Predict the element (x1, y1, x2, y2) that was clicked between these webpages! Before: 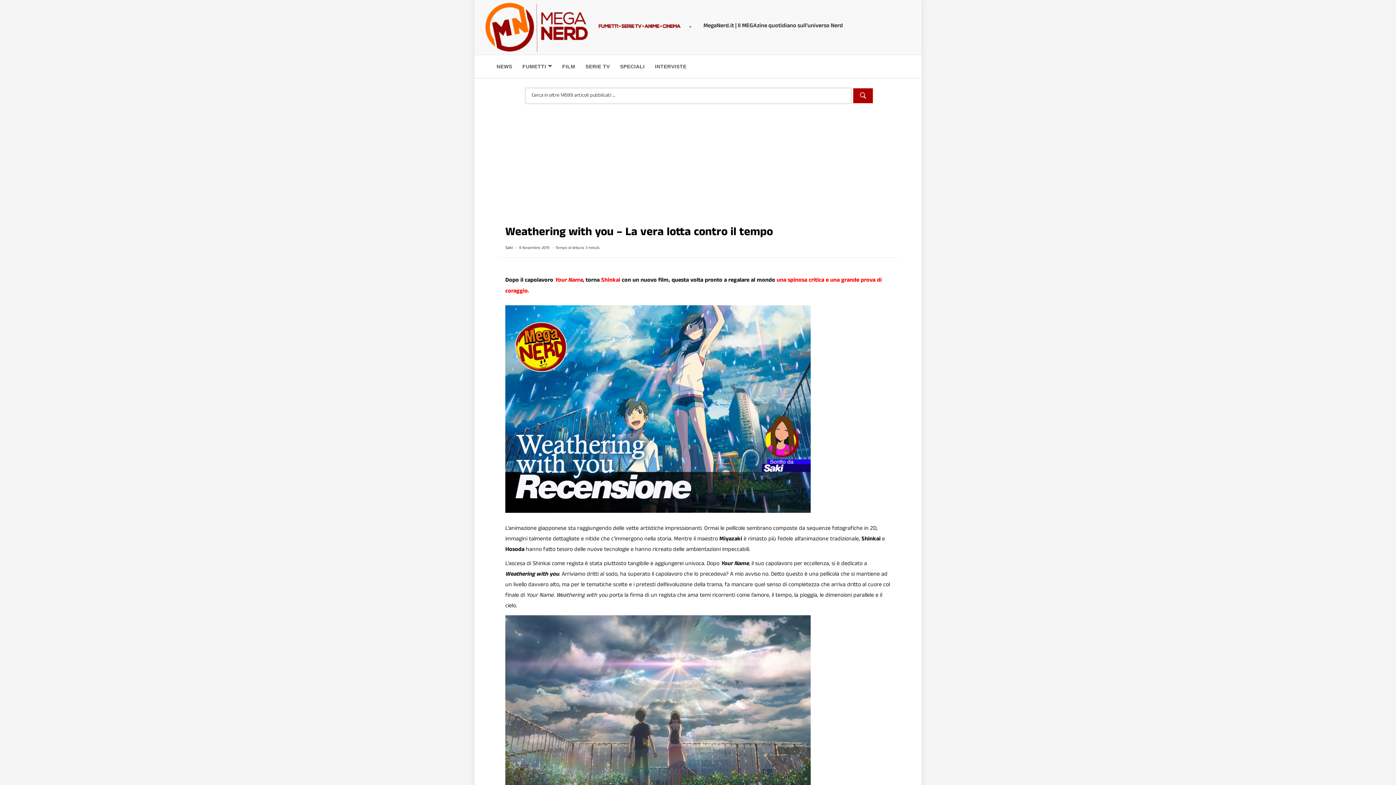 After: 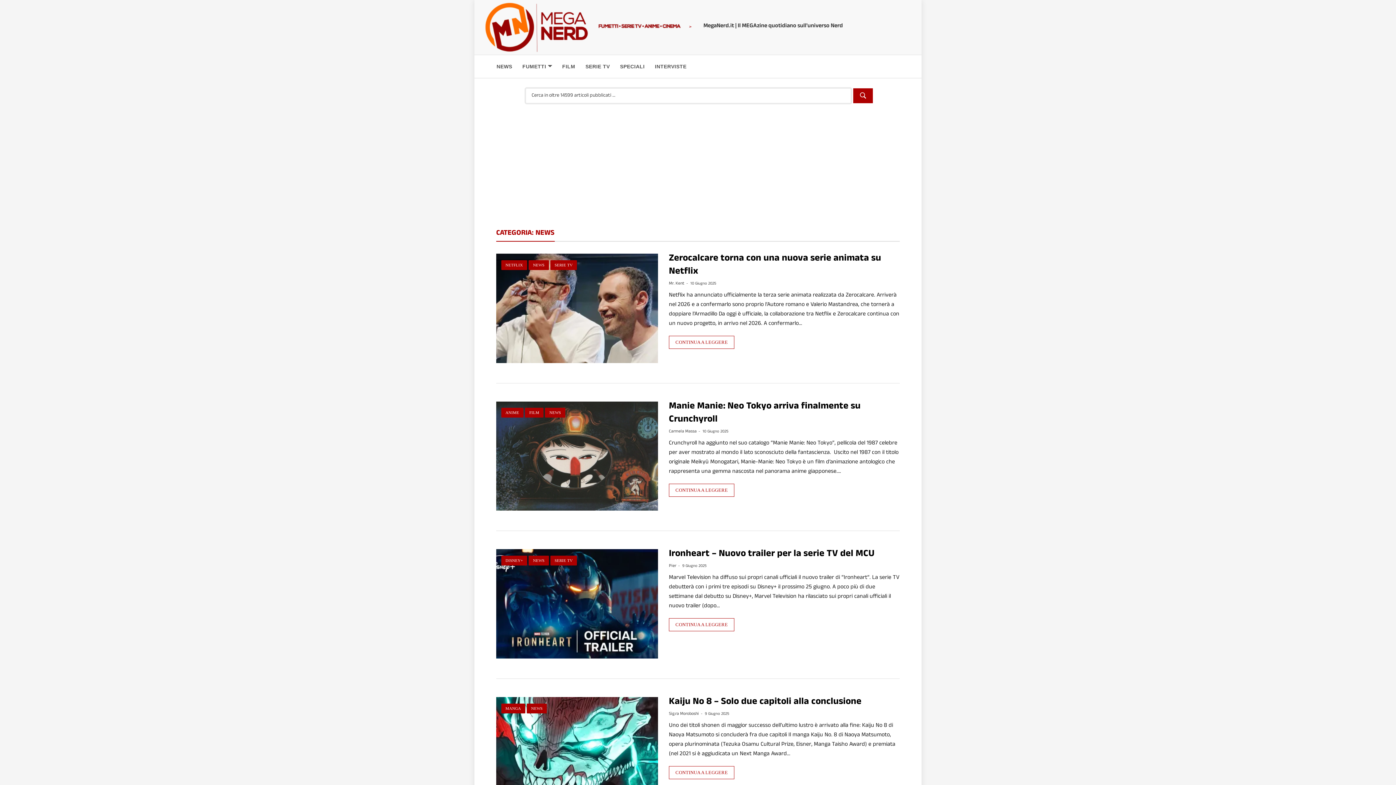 Action: bbox: (496, 63, 512, 69) label: NEWS